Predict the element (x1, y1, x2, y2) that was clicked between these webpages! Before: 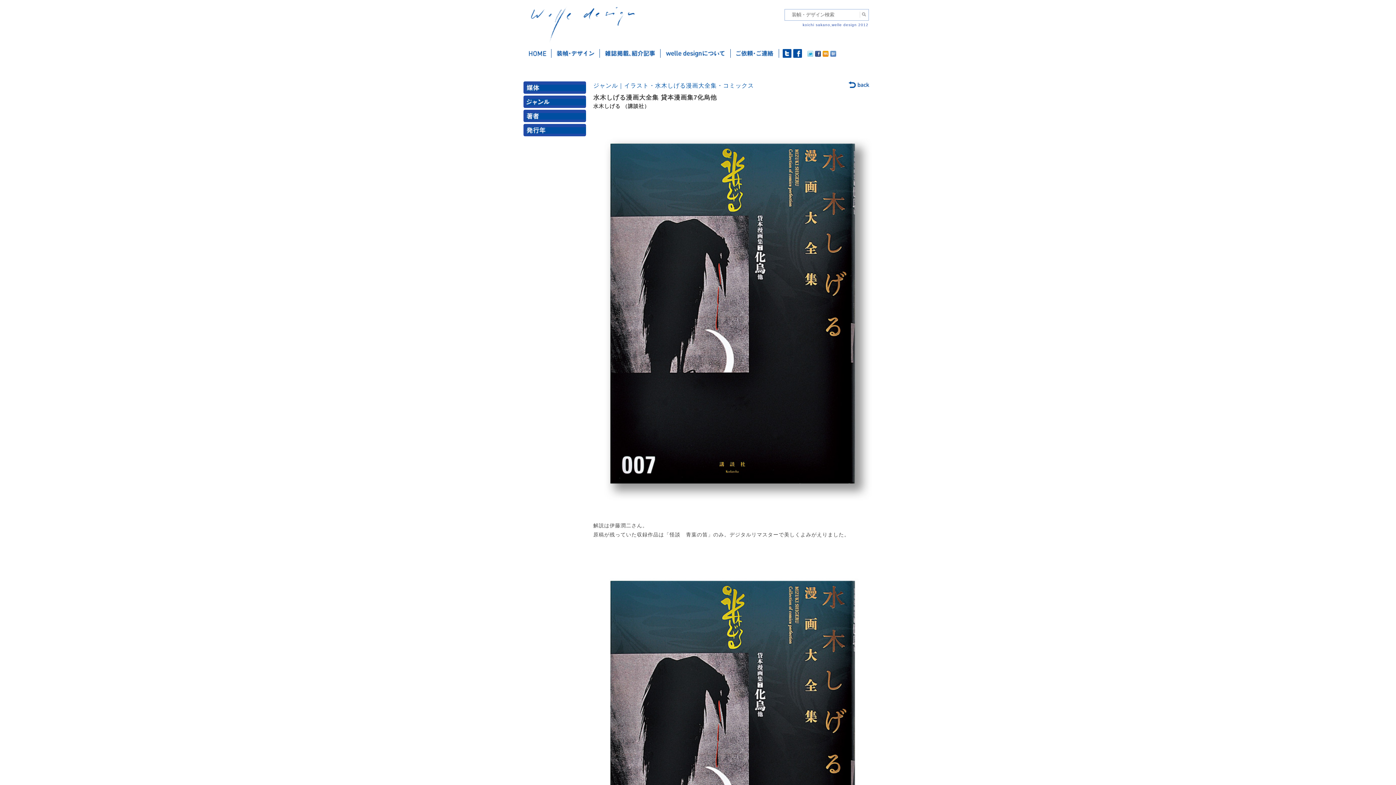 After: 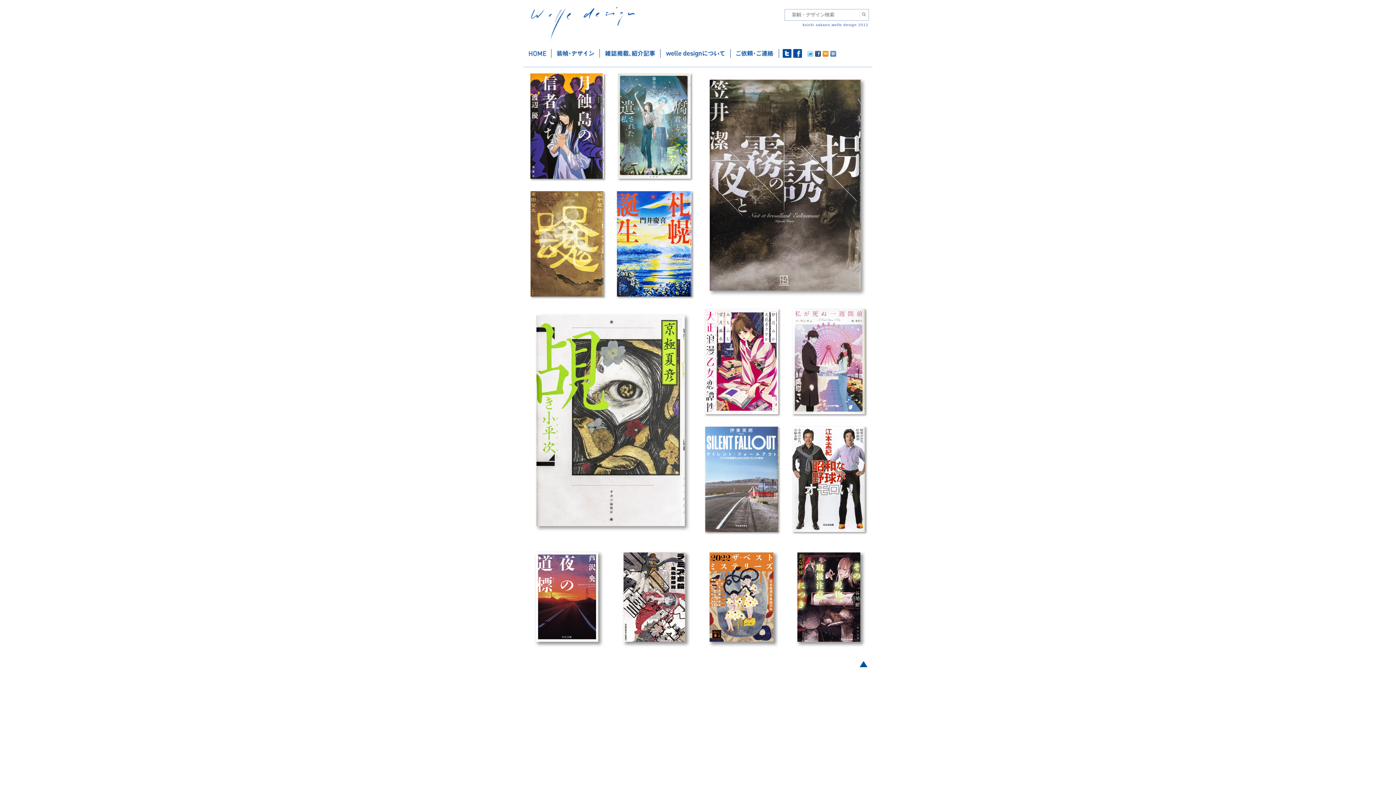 Action: bbox: (523, 49, 551, 57) label: ホーム